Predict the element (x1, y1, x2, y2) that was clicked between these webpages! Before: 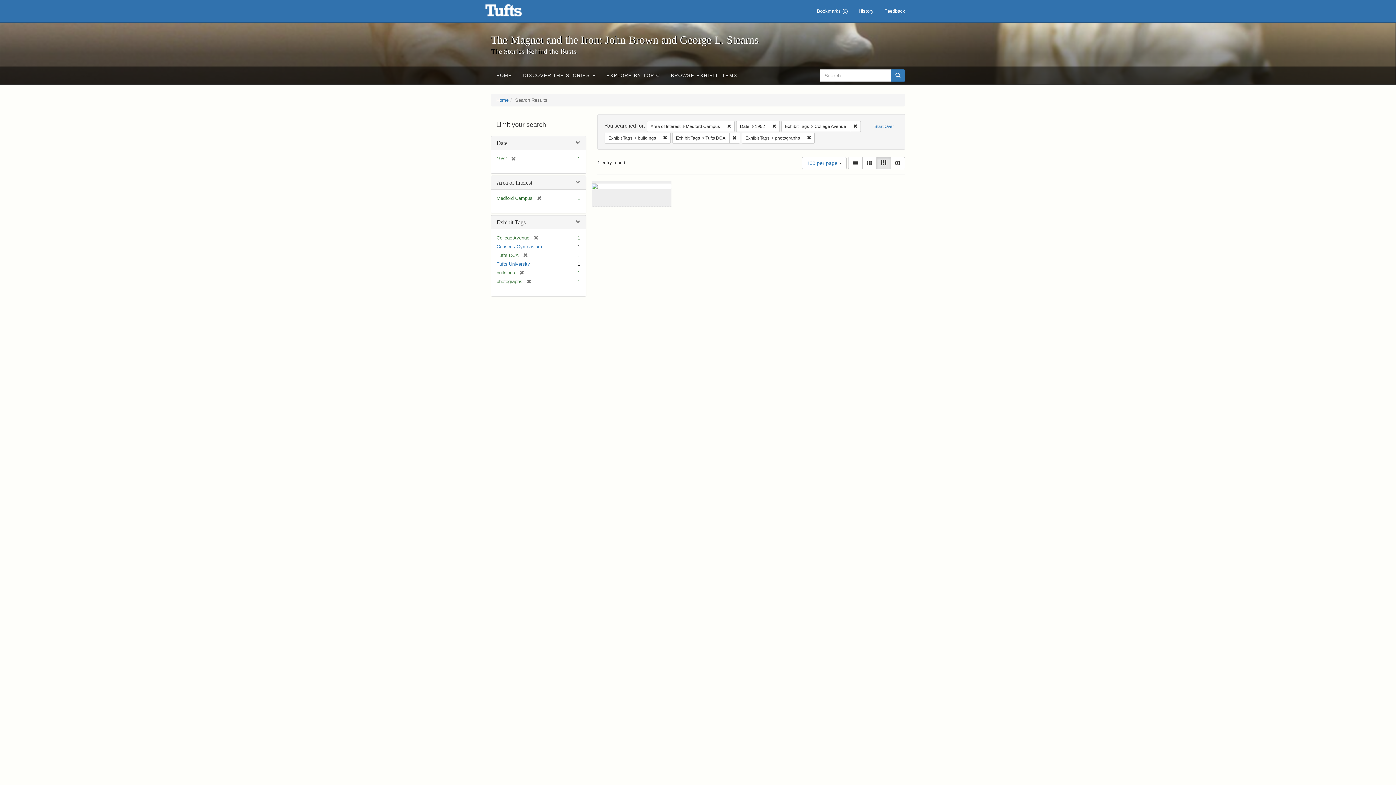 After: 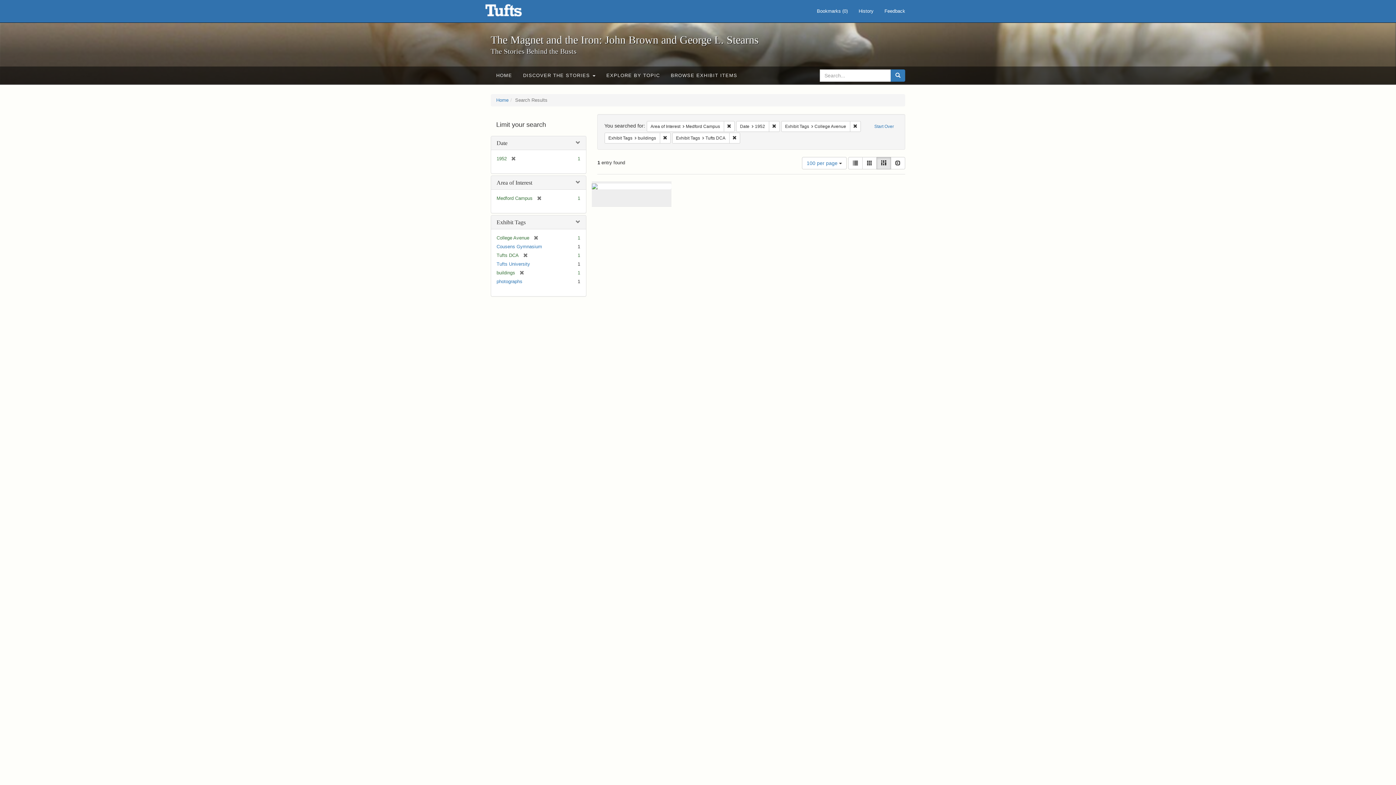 Action: label: [remove] bbox: (522, 278, 531, 284)